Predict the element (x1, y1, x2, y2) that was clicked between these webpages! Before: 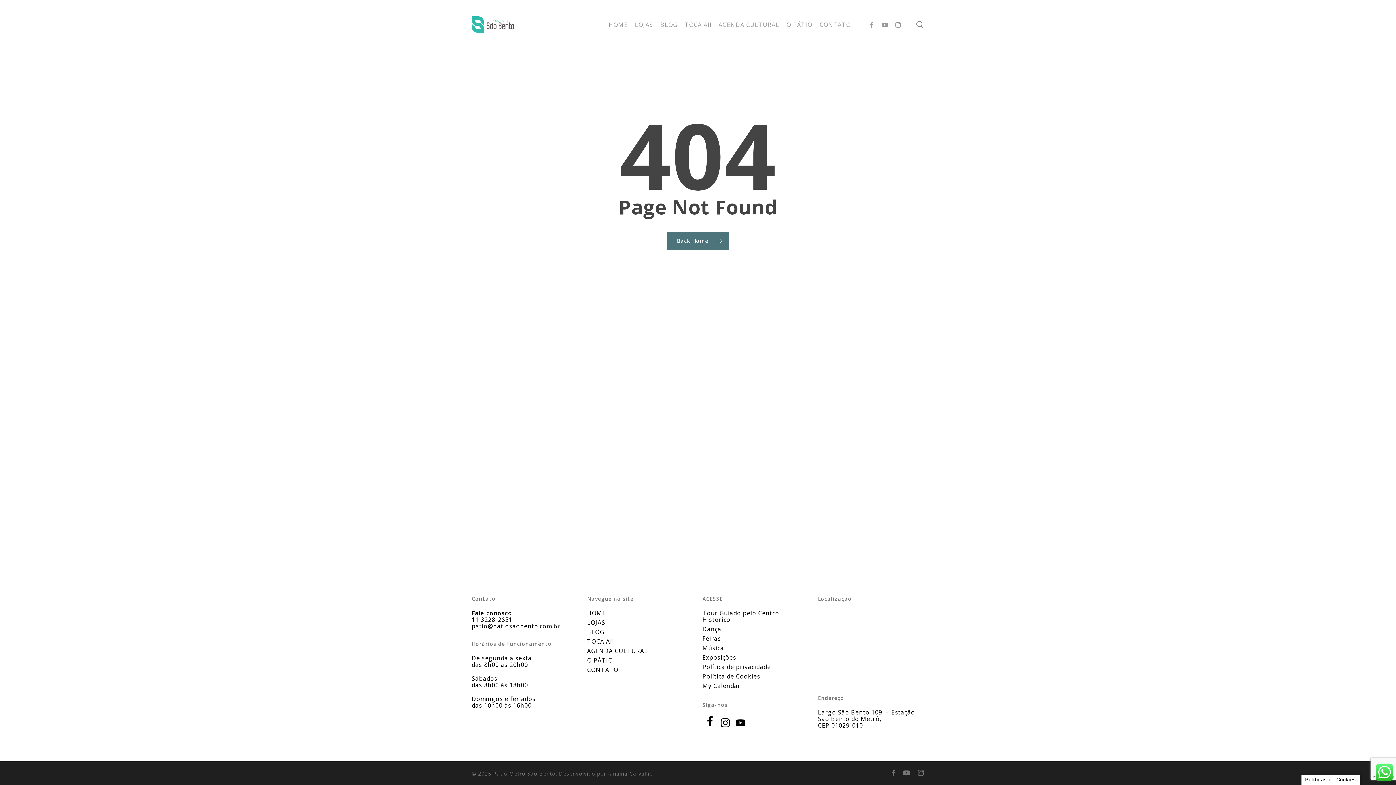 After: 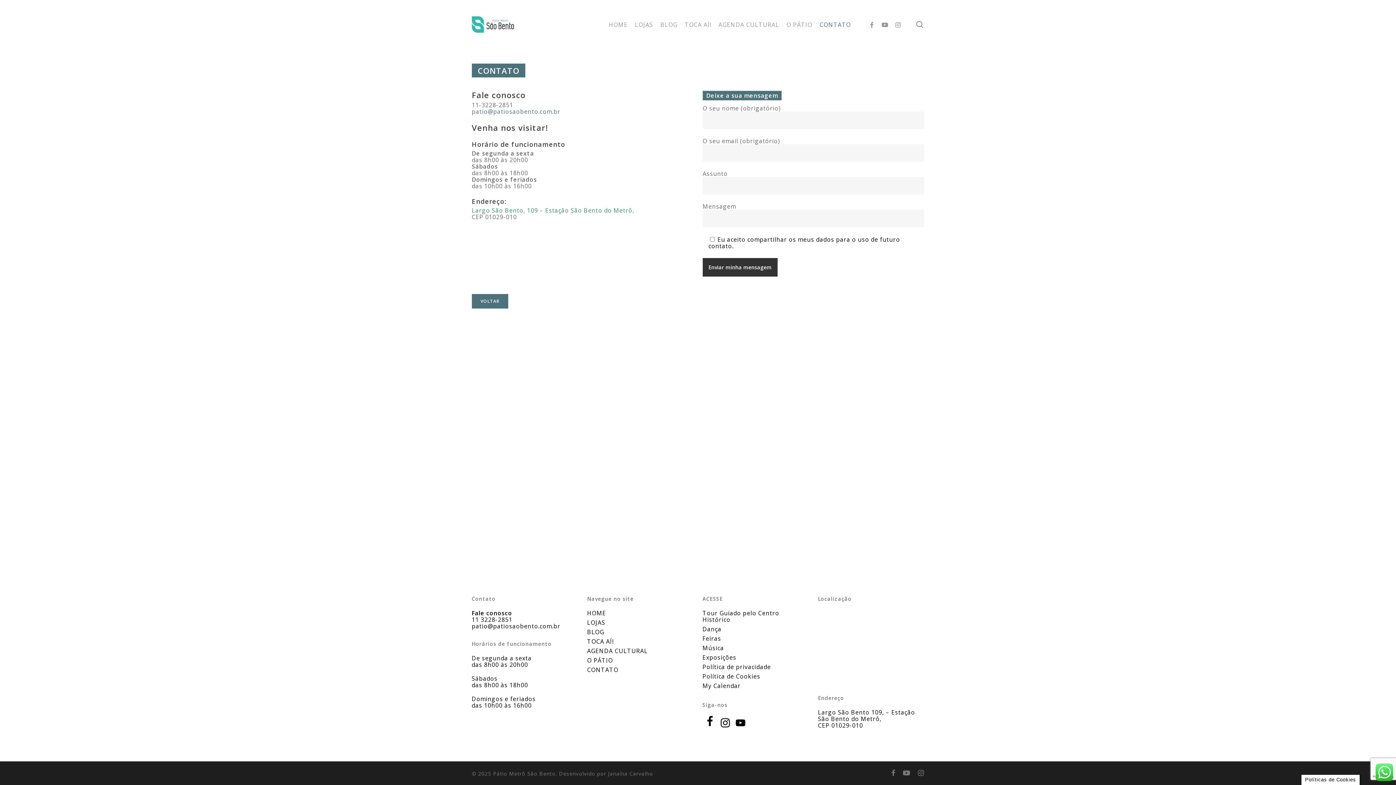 Action: label: CONTATO bbox: (587, 666, 693, 673)